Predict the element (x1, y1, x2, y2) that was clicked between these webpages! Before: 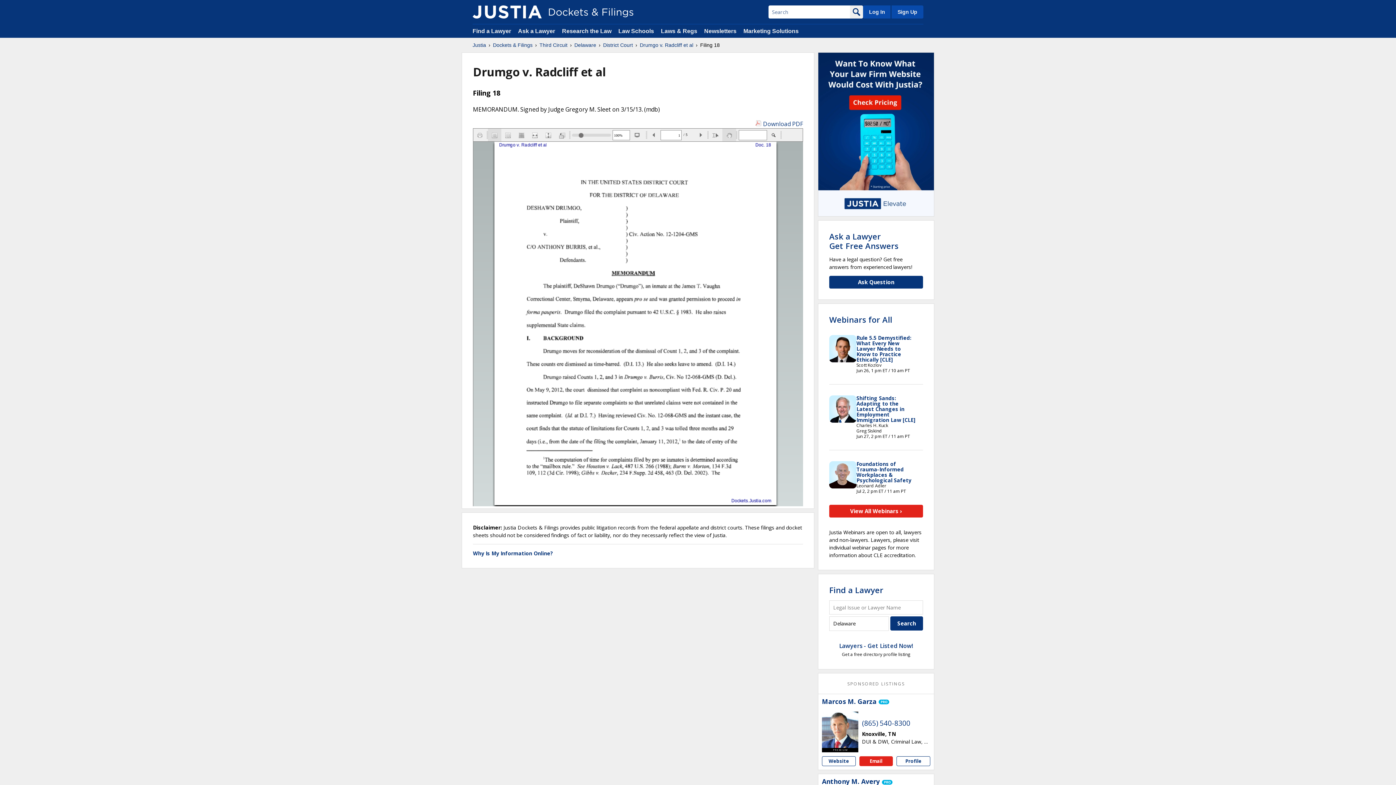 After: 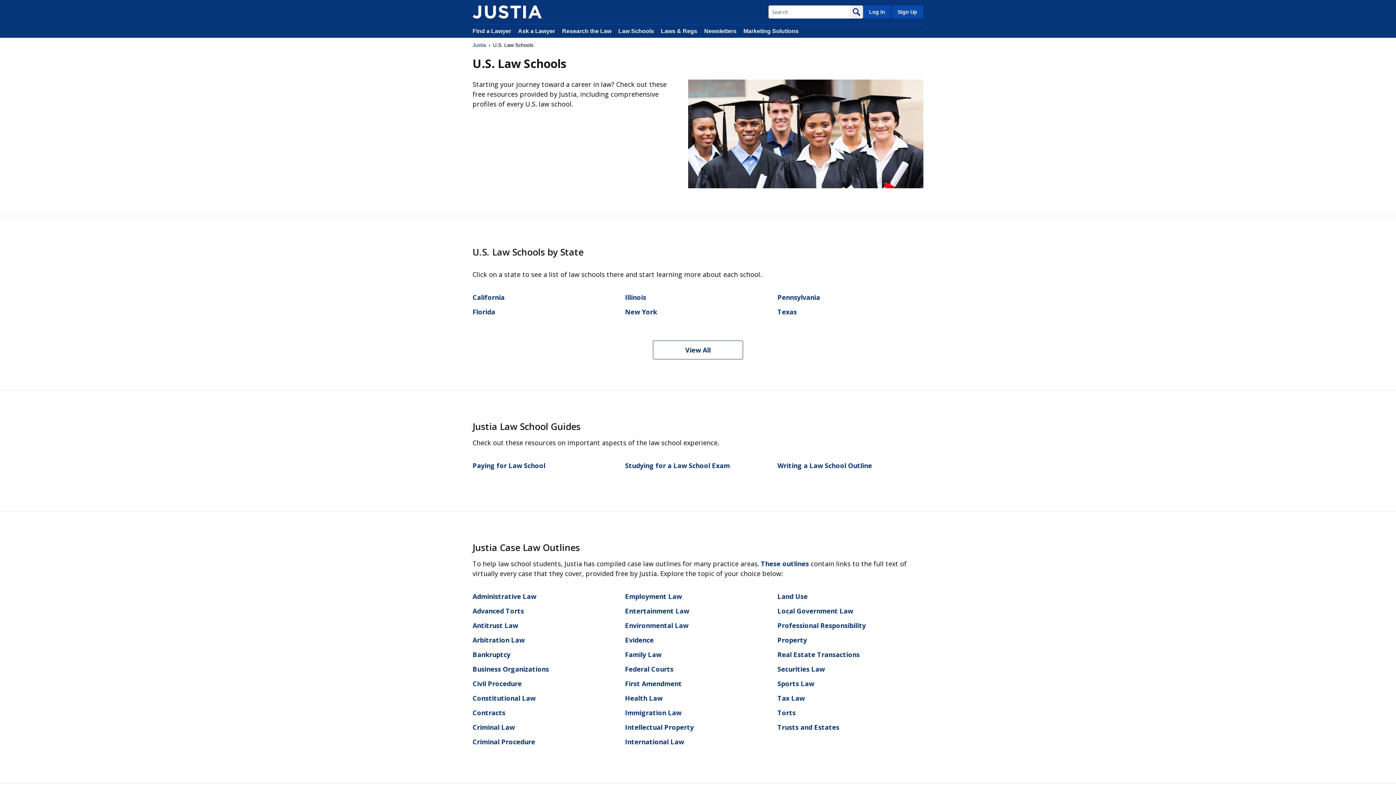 Action: bbox: (618, 28, 654, 34) label: Law Schools